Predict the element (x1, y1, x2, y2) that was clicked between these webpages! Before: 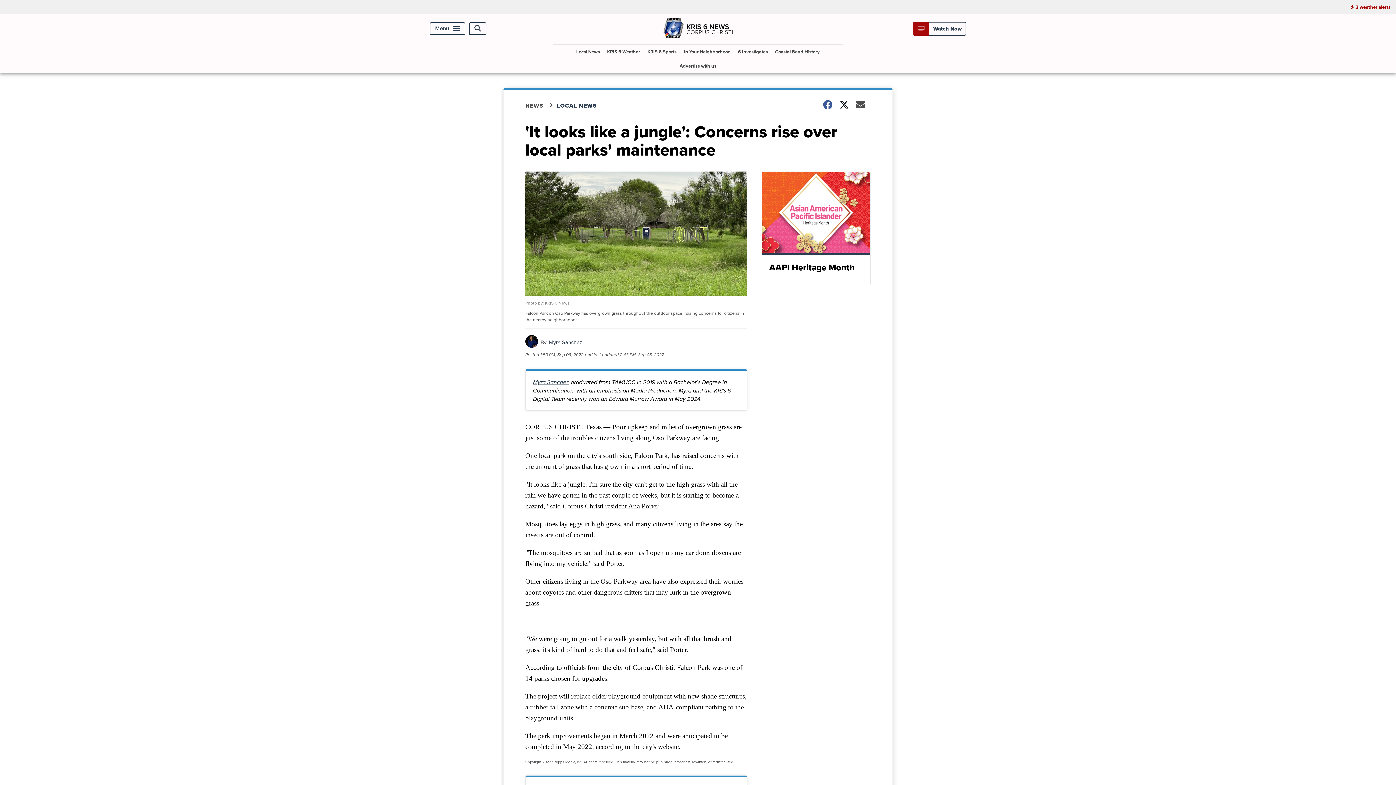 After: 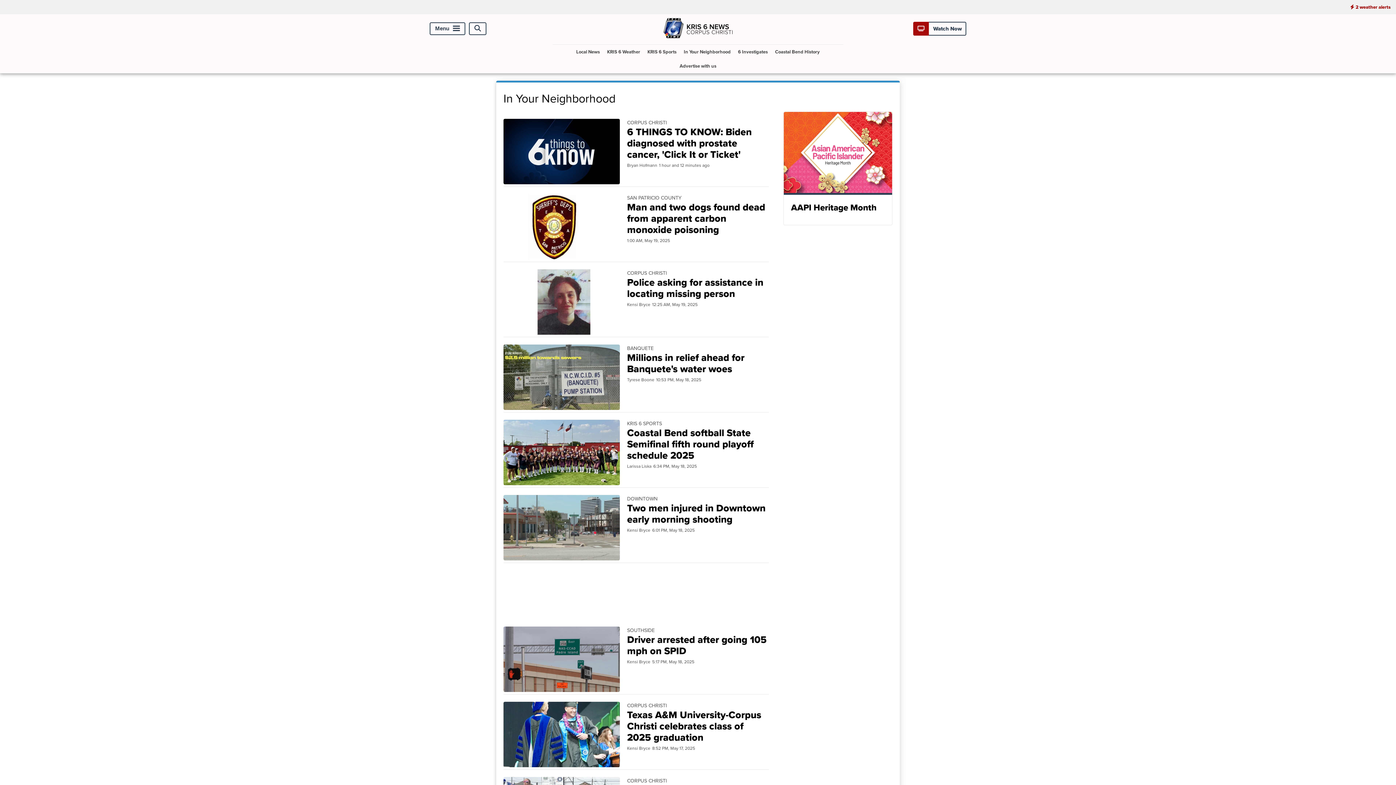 Action: bbox: (681, 44, 733, 58) label: In Your Neighborhood